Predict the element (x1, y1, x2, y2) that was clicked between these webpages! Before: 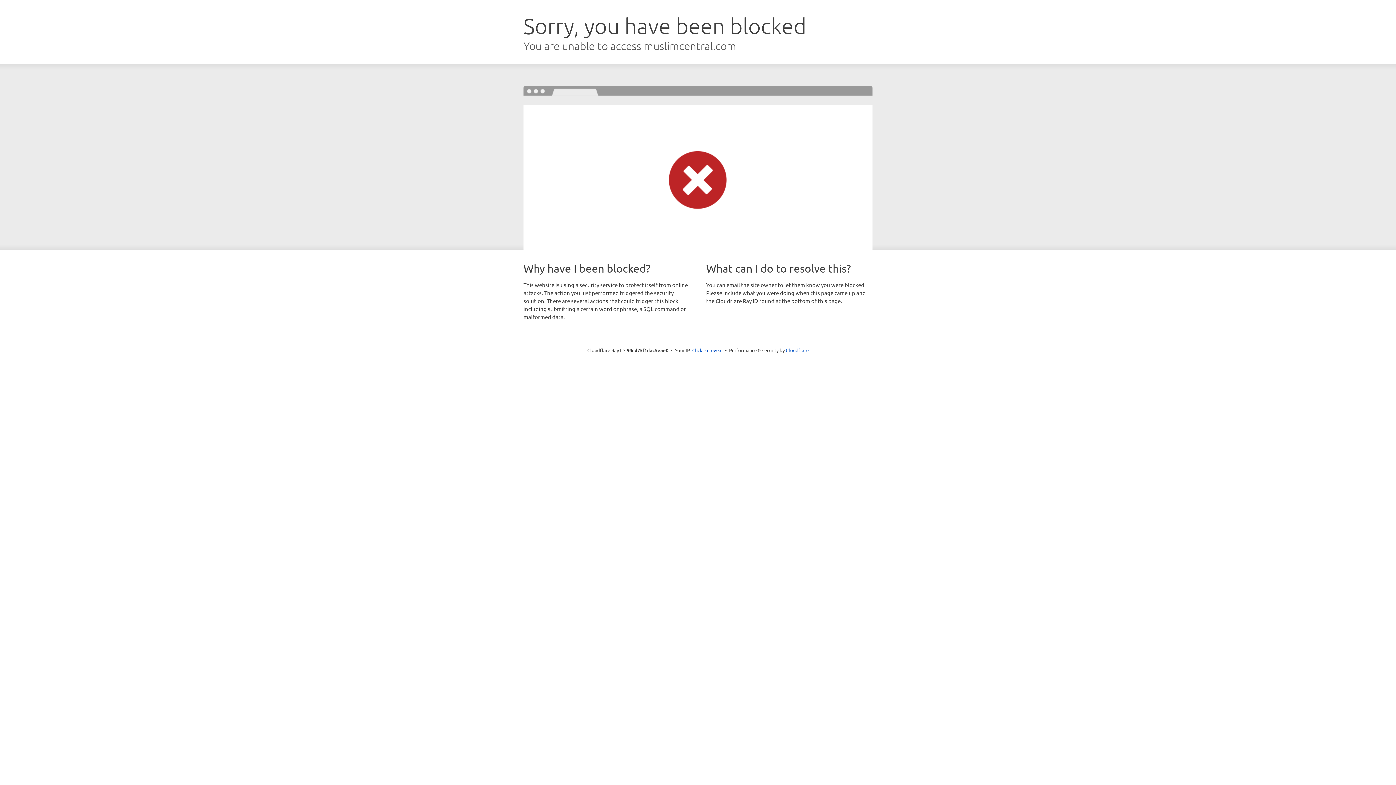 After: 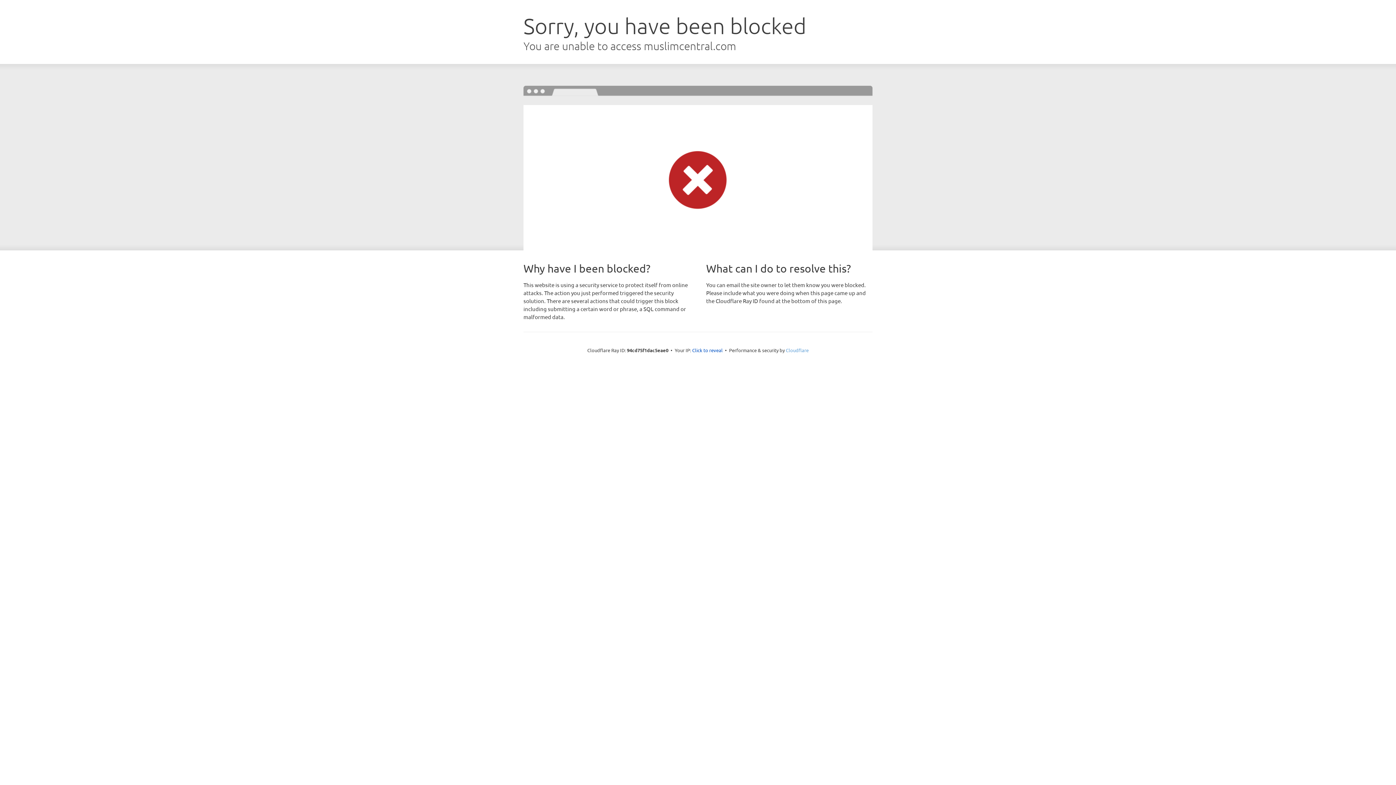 Action: bbox: (786, 347, 808, 353) label: Cloudflare